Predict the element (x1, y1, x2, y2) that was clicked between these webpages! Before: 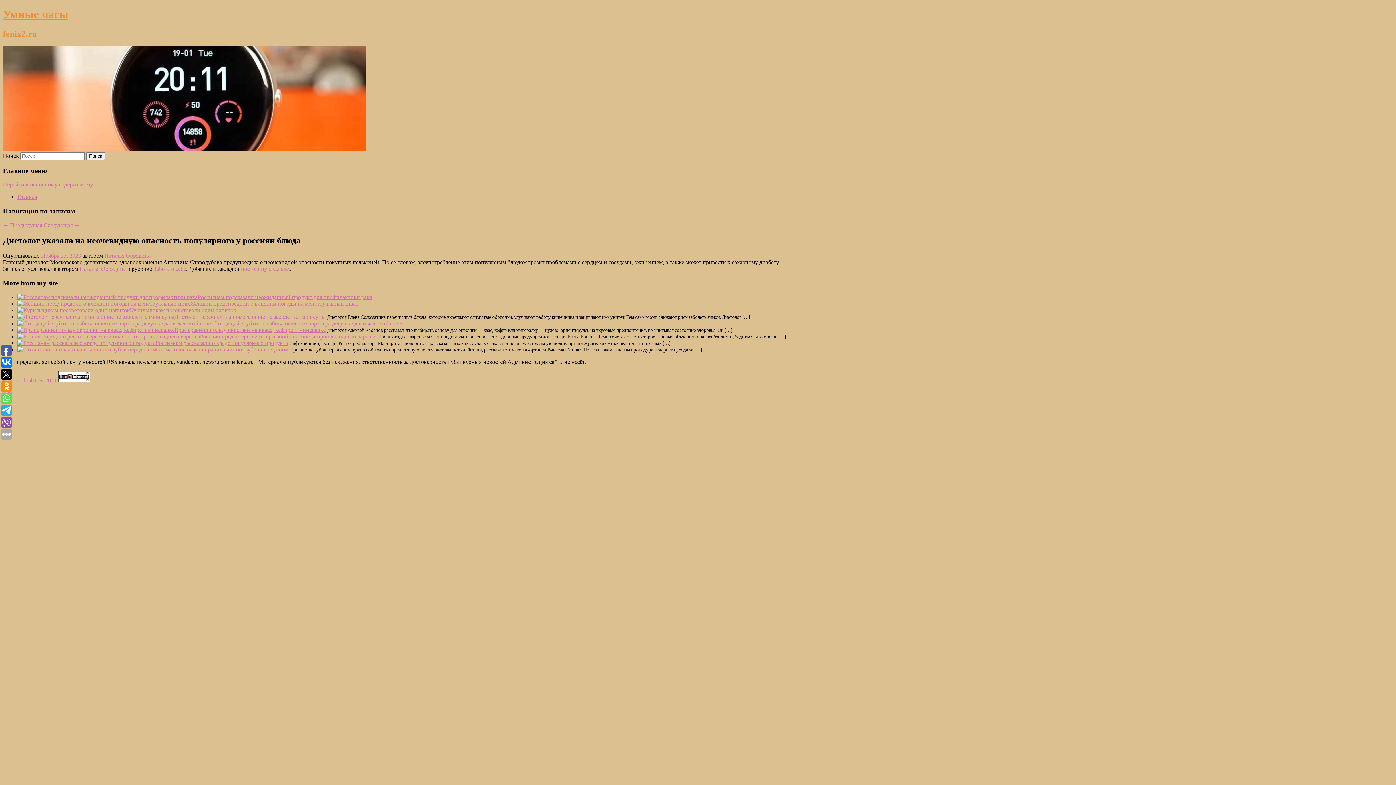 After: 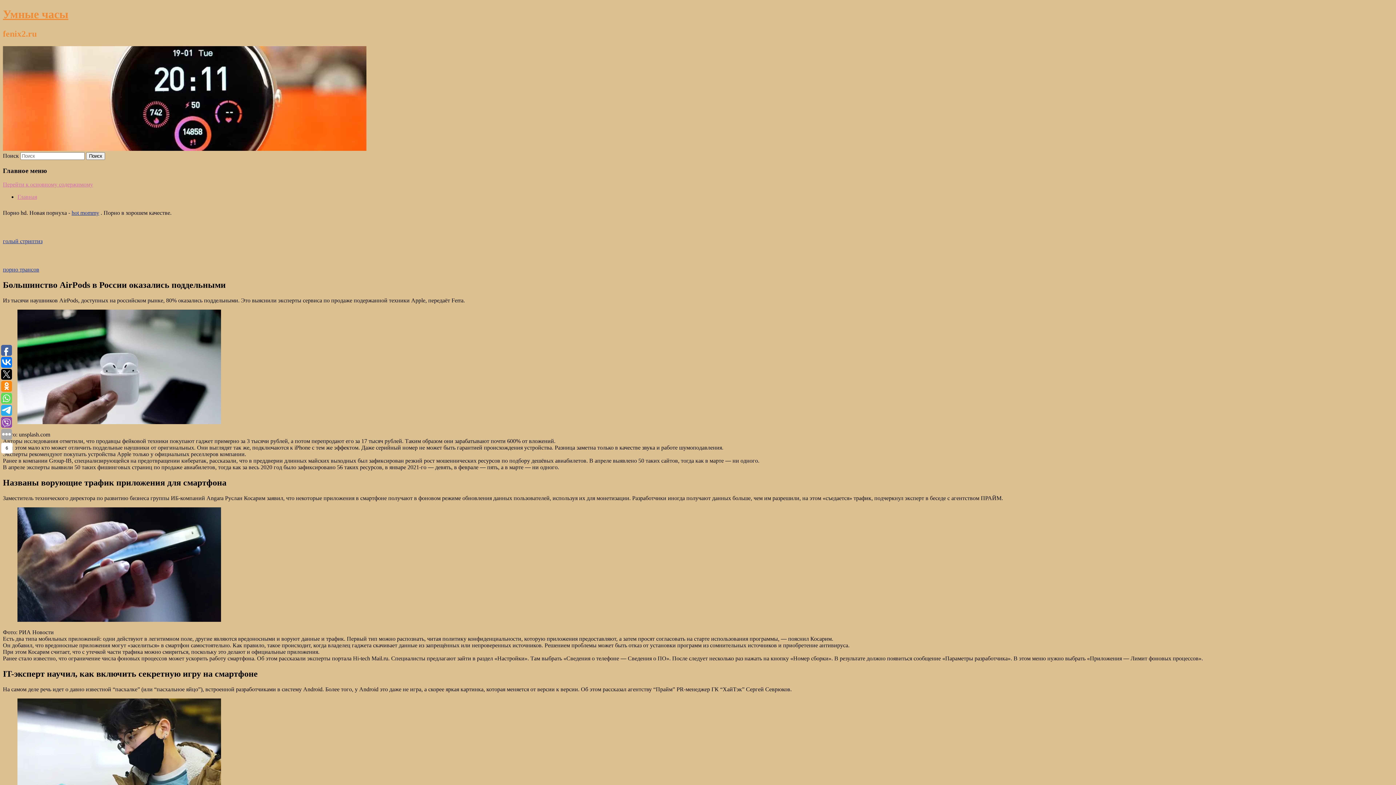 Action: bbox: (2, 145, 366, 151)